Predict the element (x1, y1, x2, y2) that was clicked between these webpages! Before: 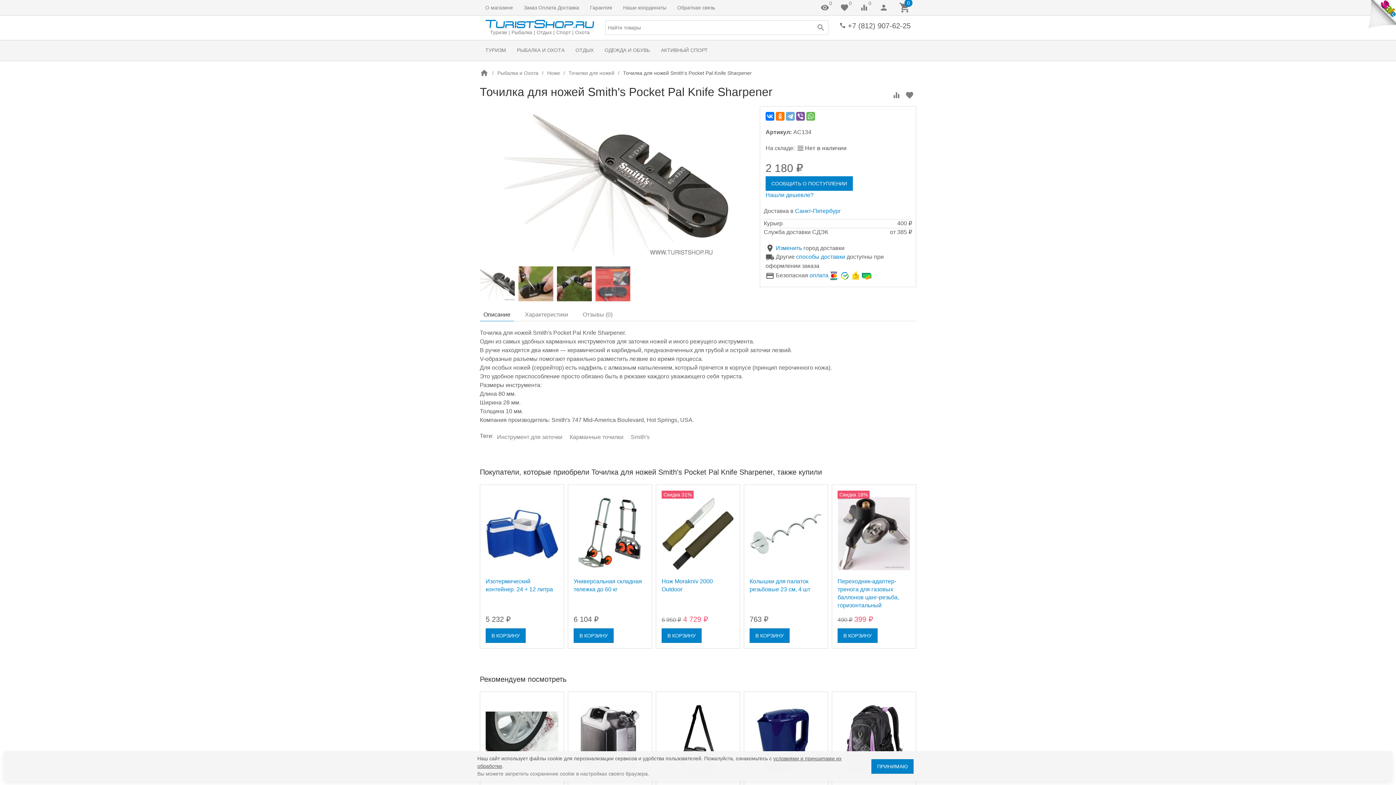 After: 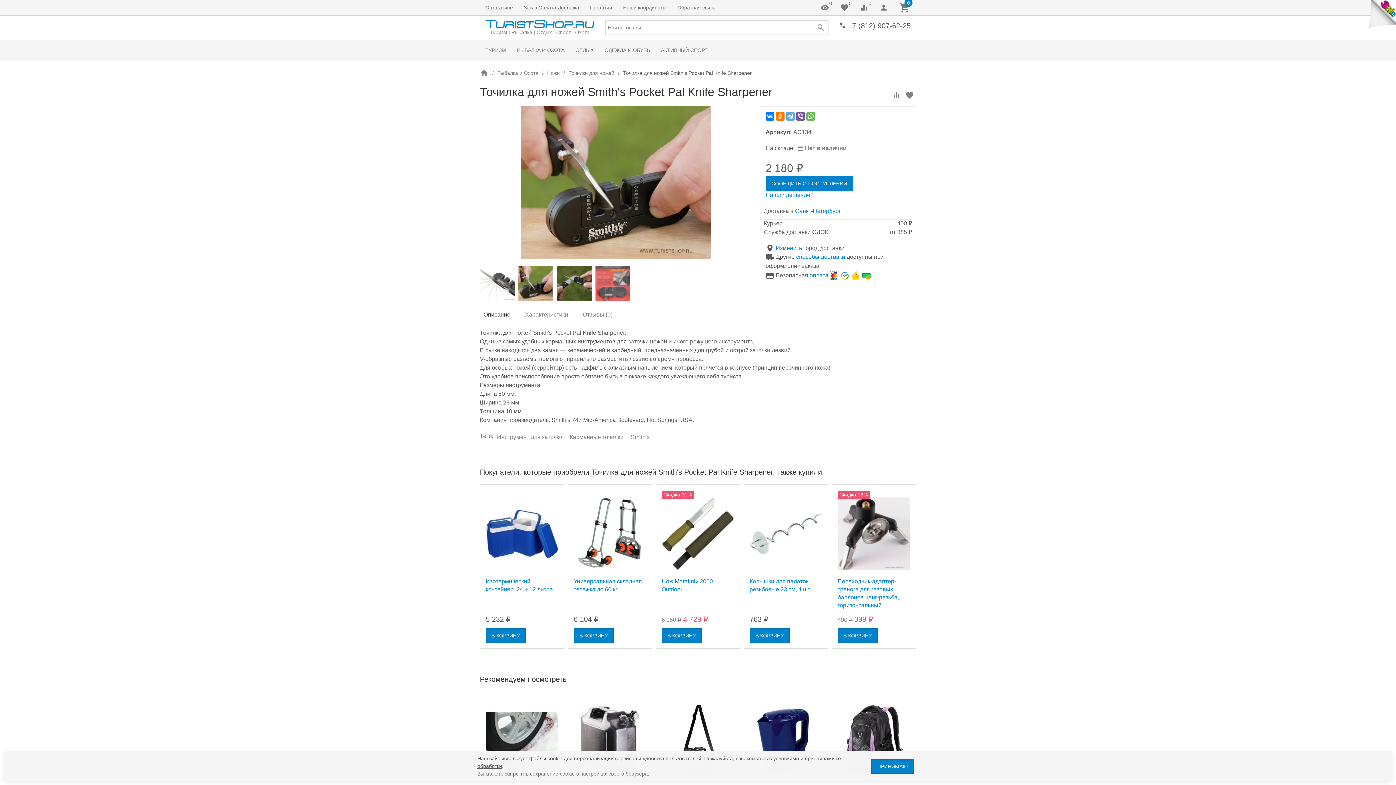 Action: bbox: (518, 266, 553, 301)